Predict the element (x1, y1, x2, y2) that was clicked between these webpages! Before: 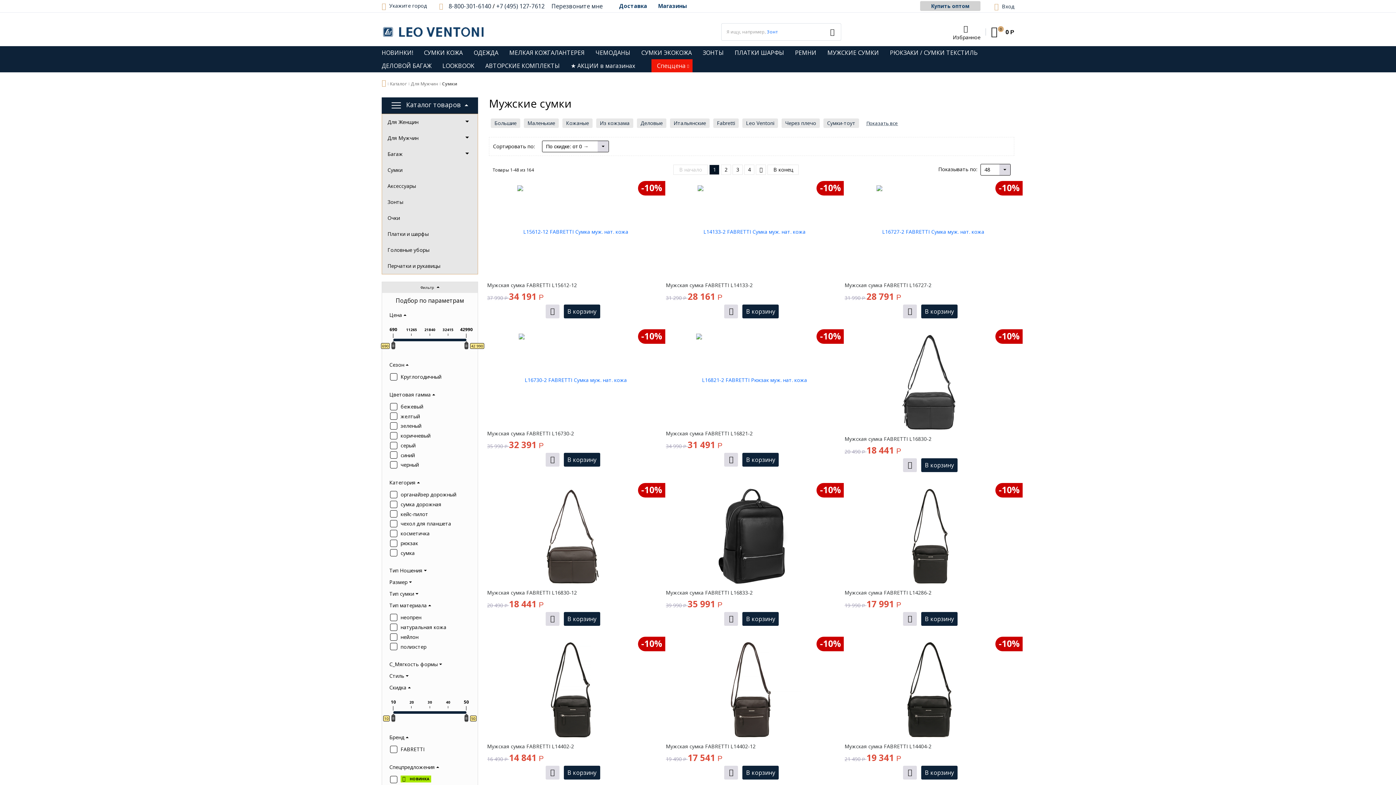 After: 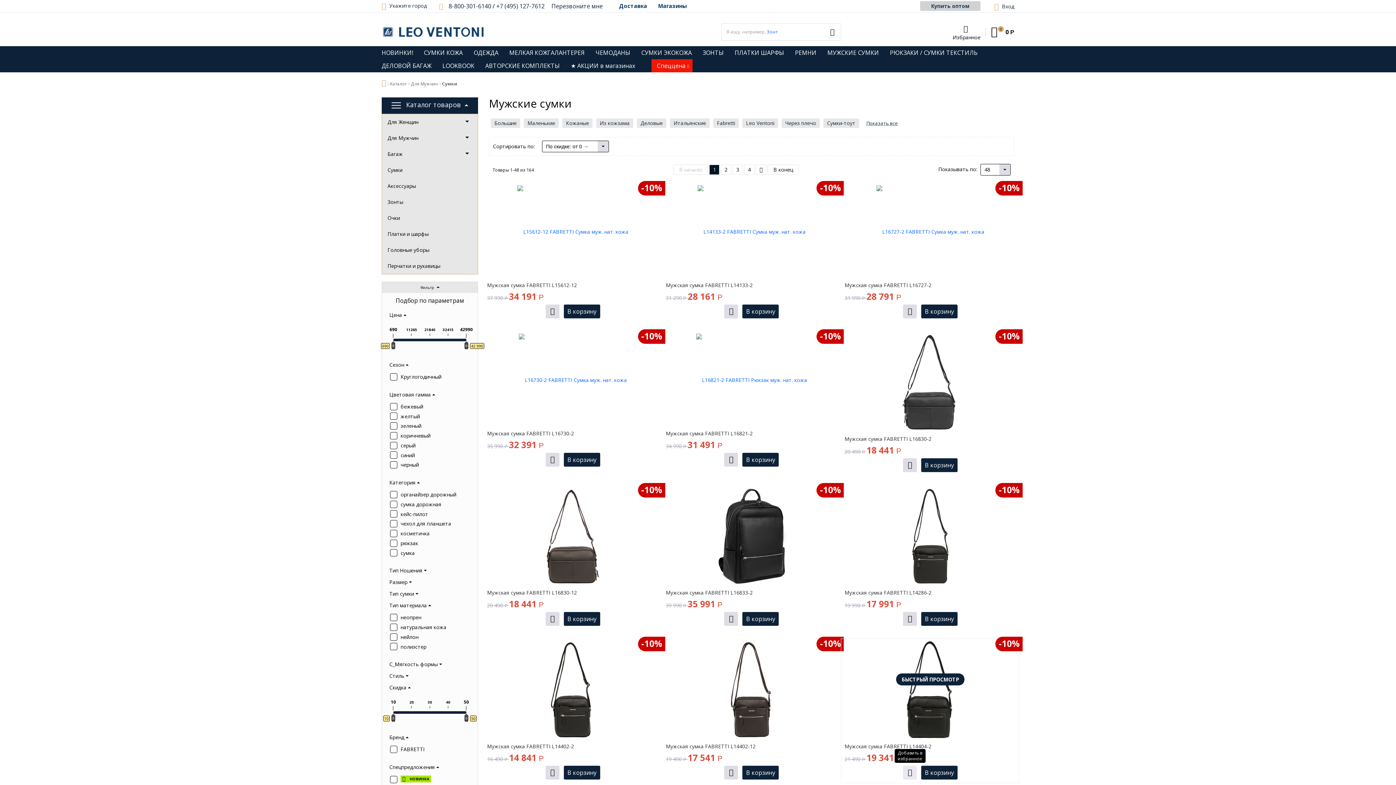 Action: bbox: (903, 766, 917, 779)